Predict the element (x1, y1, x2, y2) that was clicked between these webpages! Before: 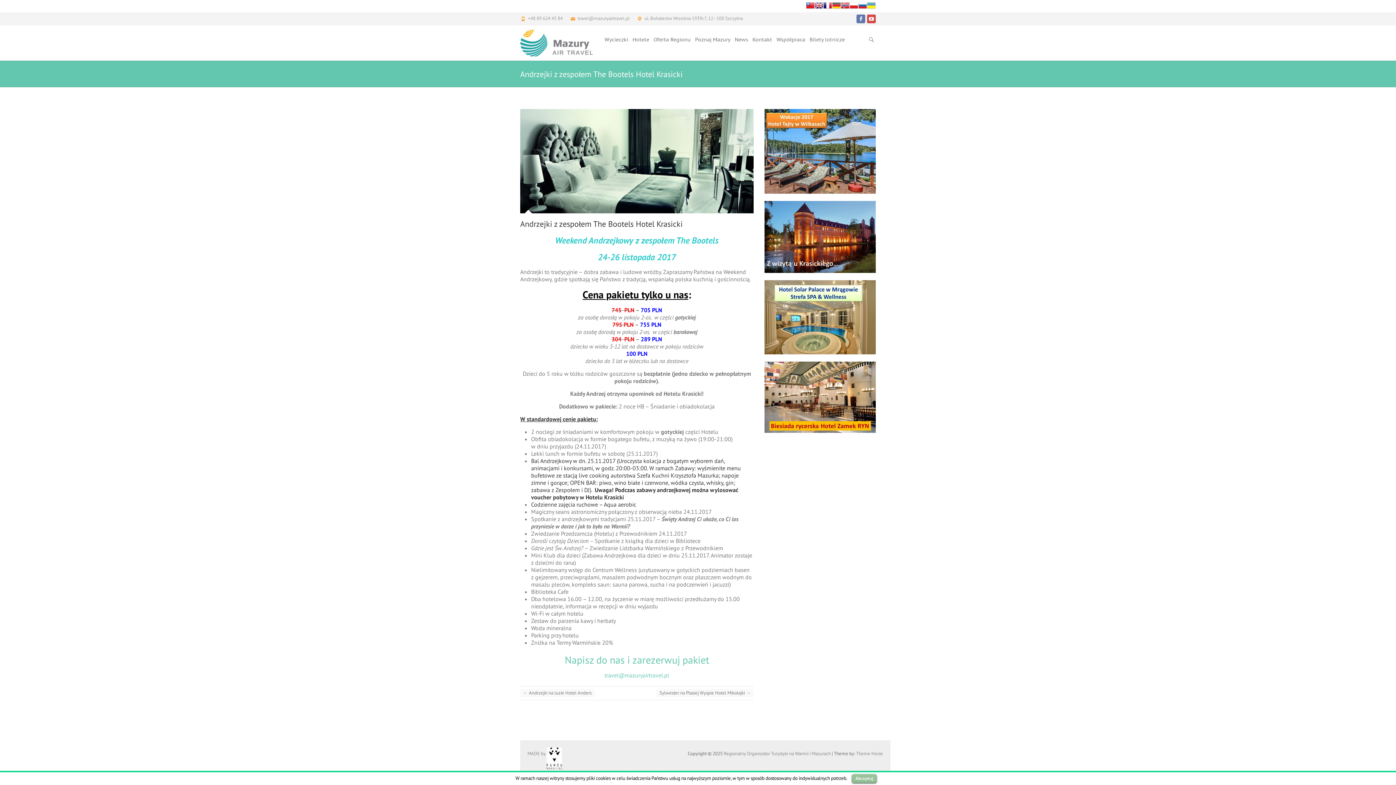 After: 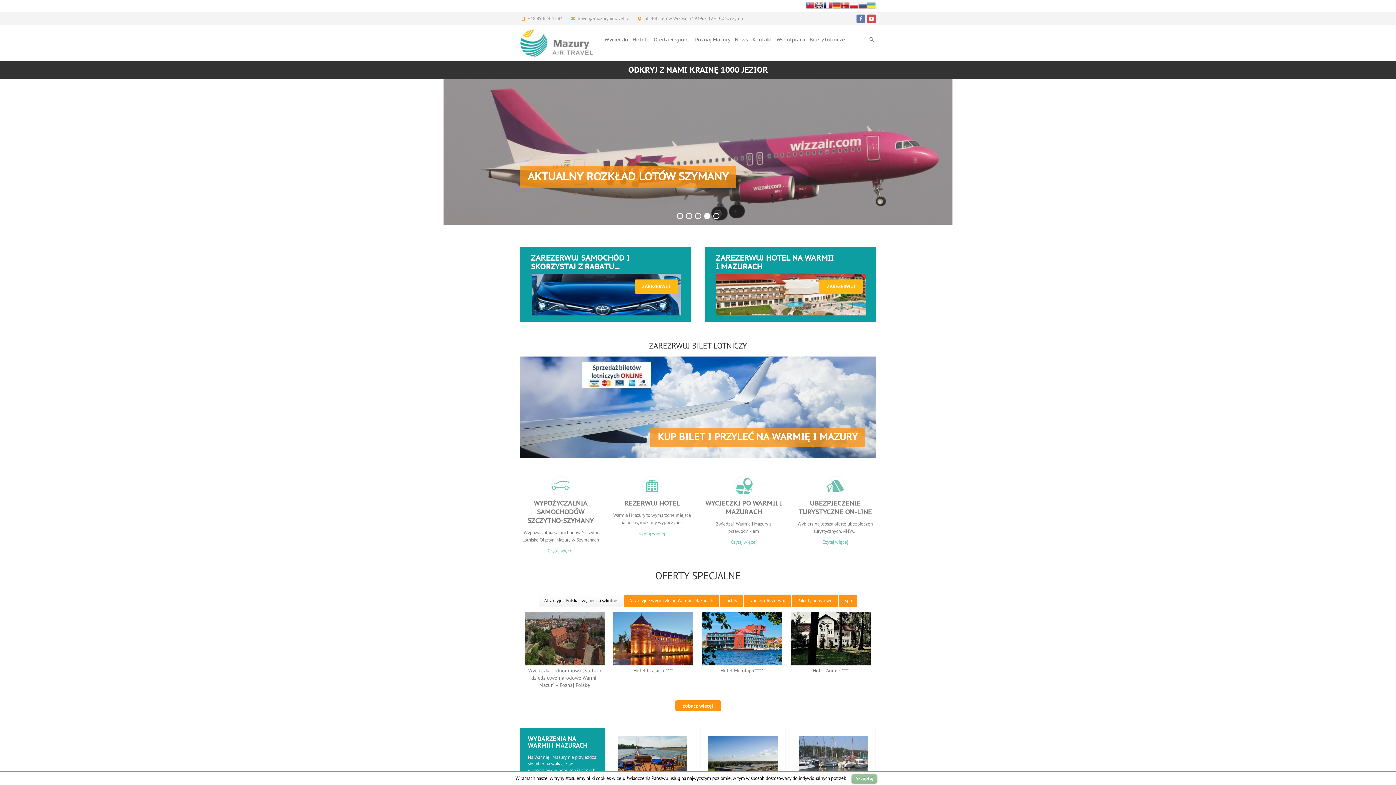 Action: bbox: (520, 29, 593, 56)